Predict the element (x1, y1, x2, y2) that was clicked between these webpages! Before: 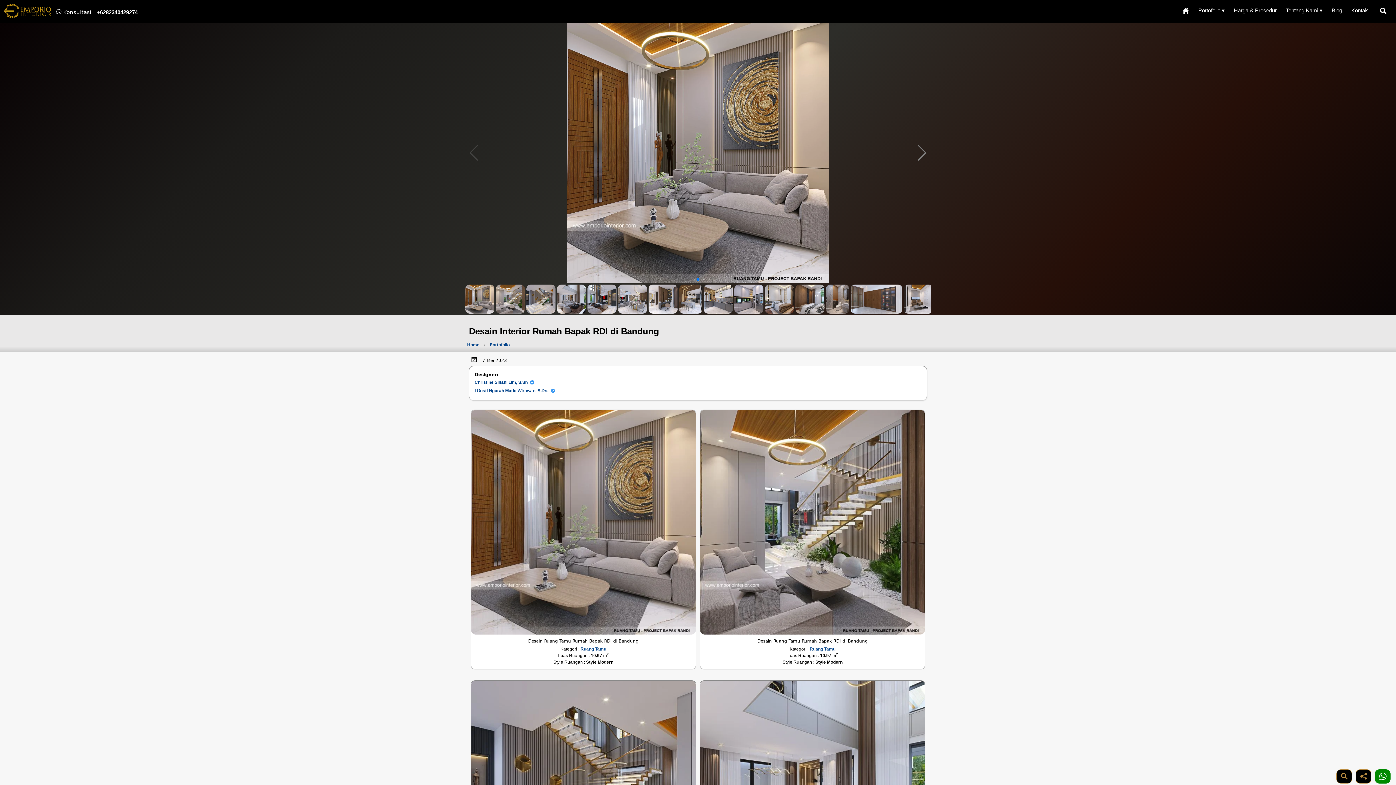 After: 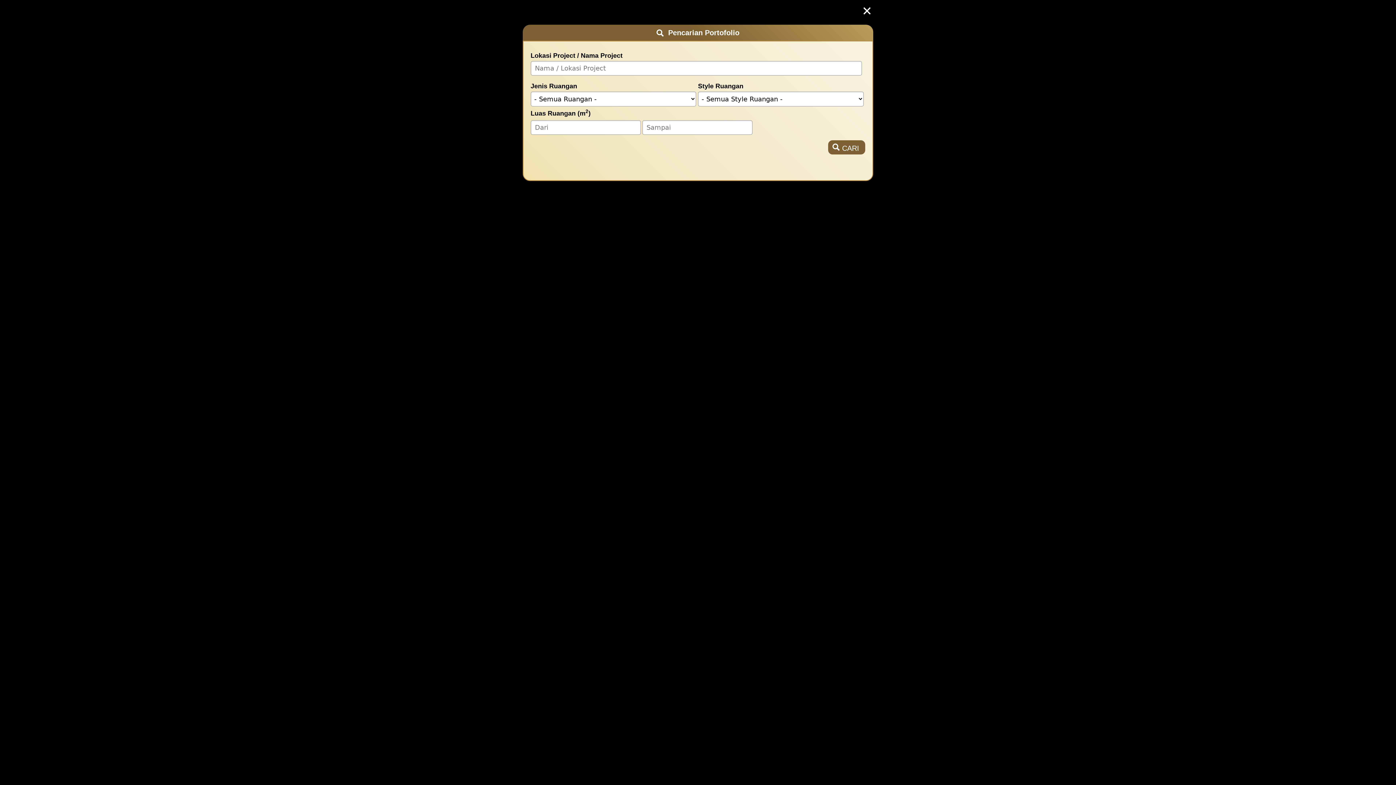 Action: label: Pencarian bbox: (1336, 769, 1352, 784)